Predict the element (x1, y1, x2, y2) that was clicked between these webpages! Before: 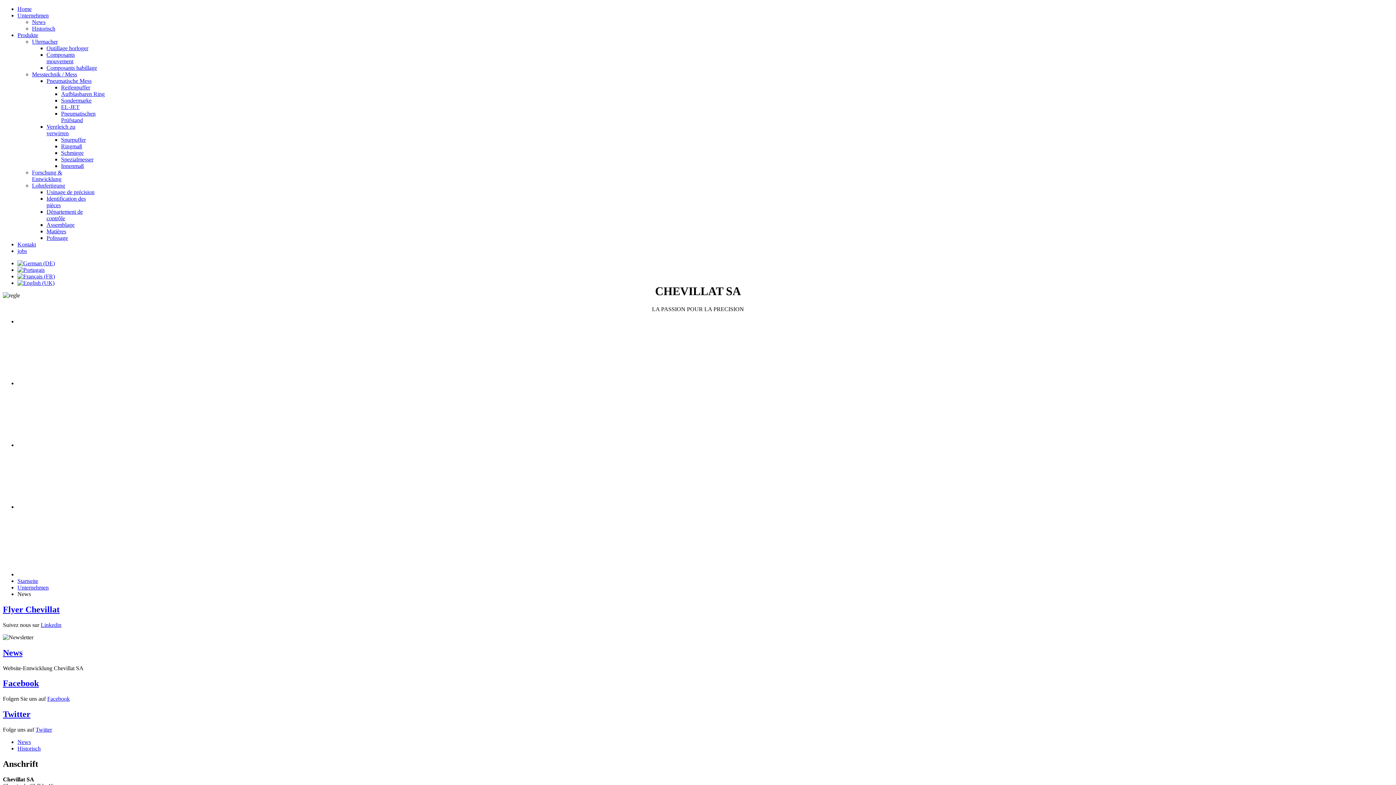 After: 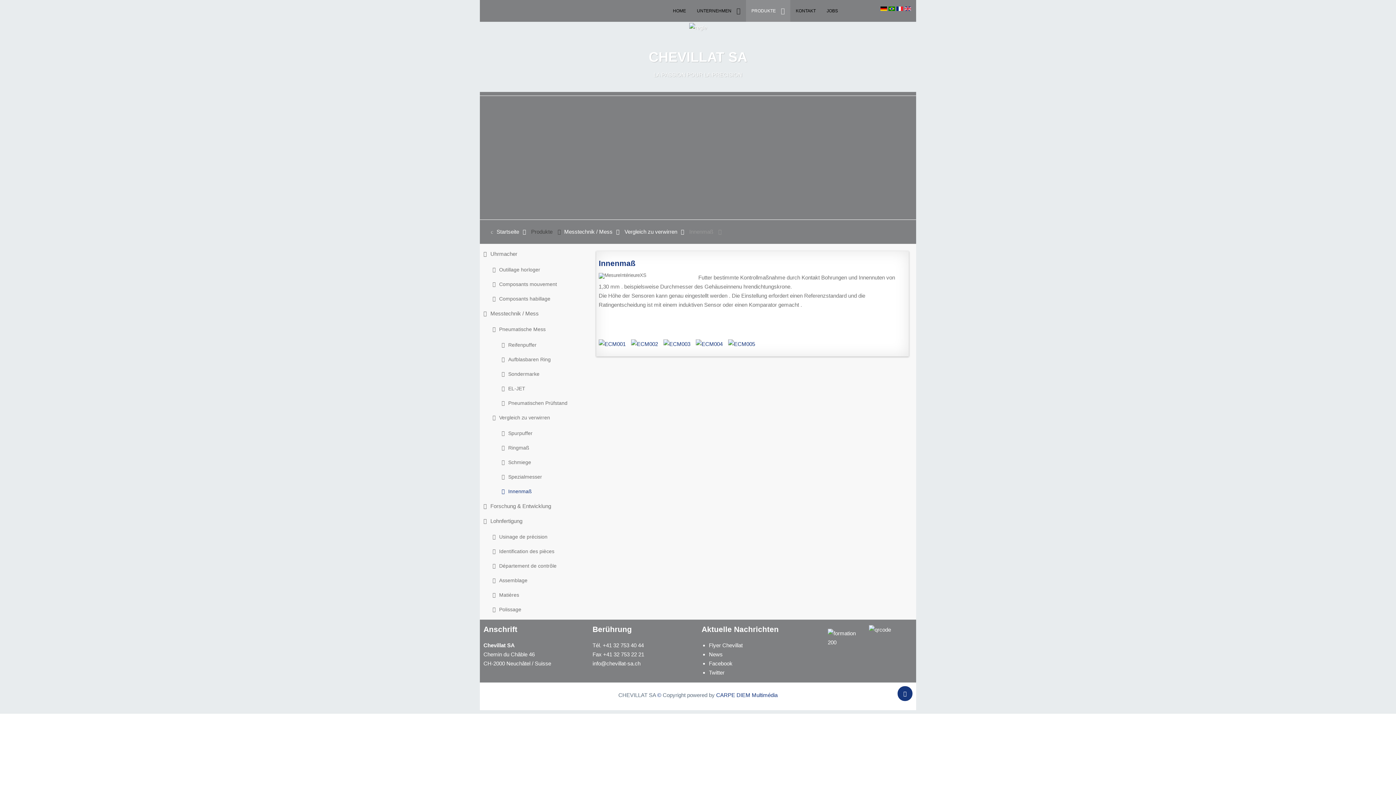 Action: label: Innenmaß bbox: (61, 162, 84, 169)